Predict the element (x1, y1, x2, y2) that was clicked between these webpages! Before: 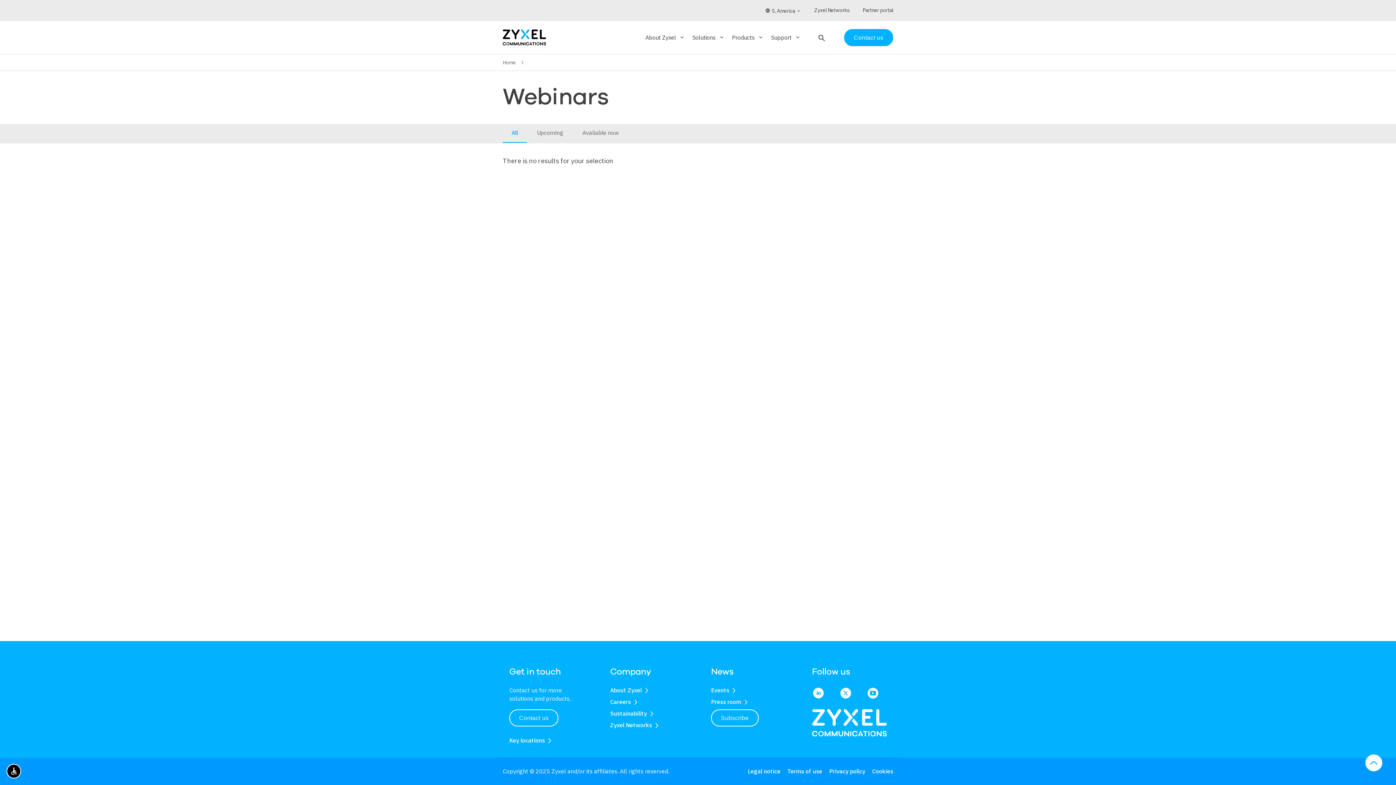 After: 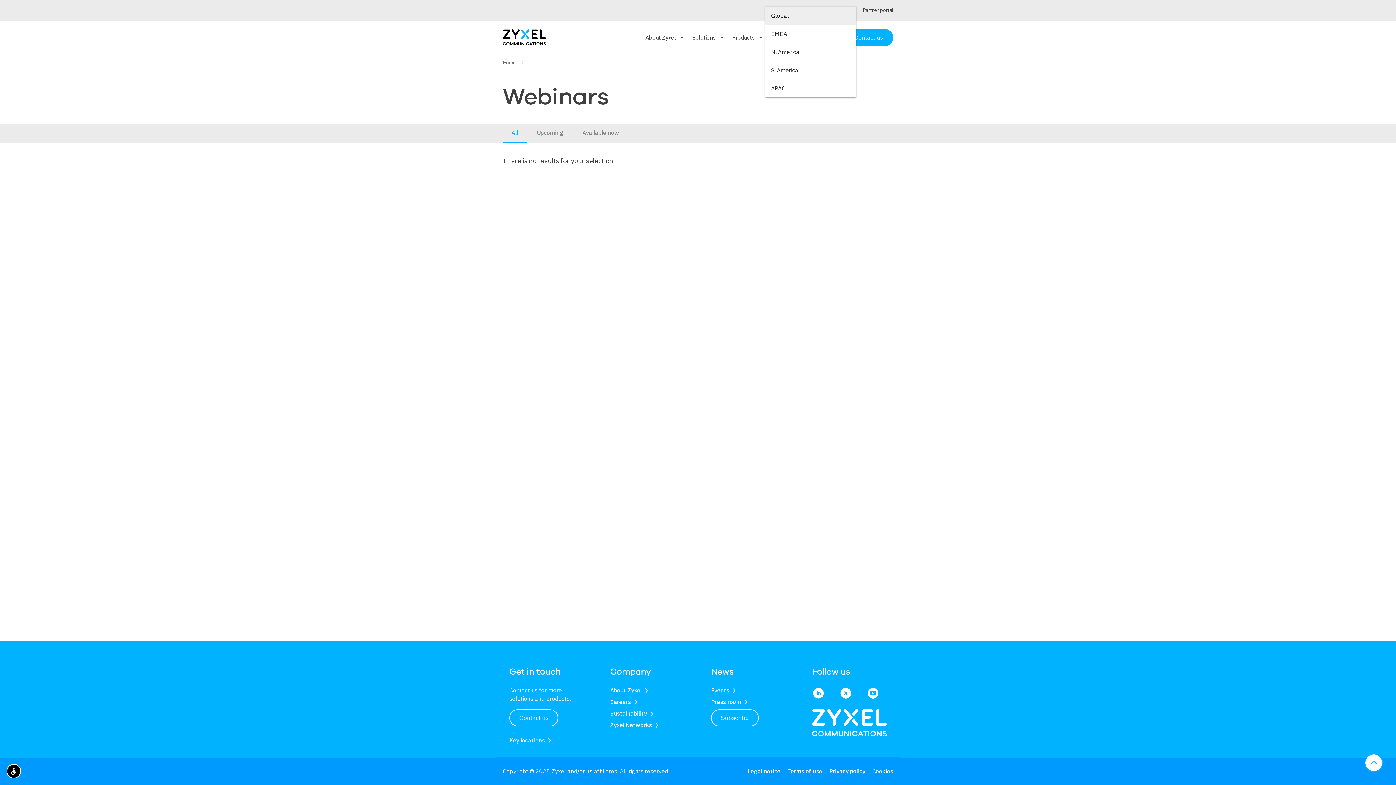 Action: label: Select language bbox: (765, 6, 801, 14)